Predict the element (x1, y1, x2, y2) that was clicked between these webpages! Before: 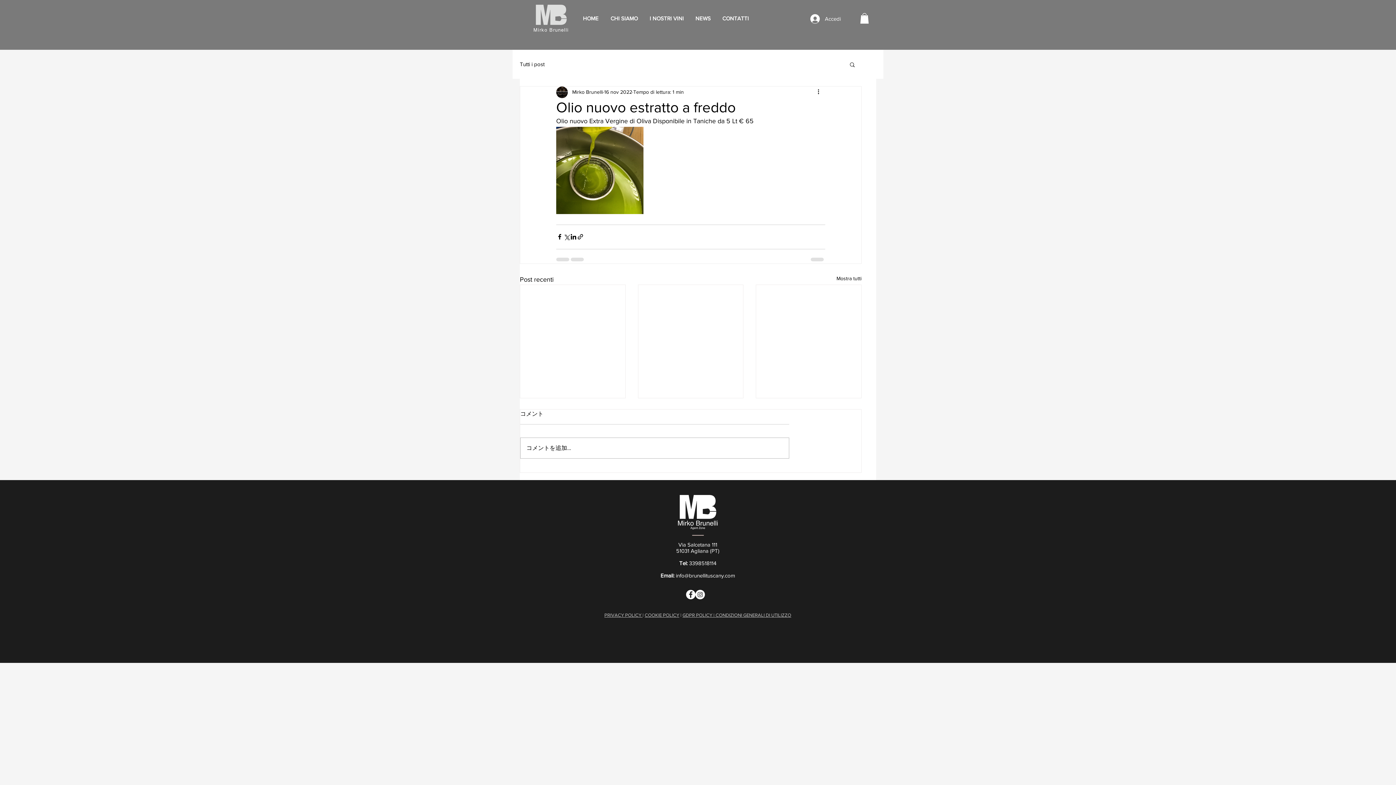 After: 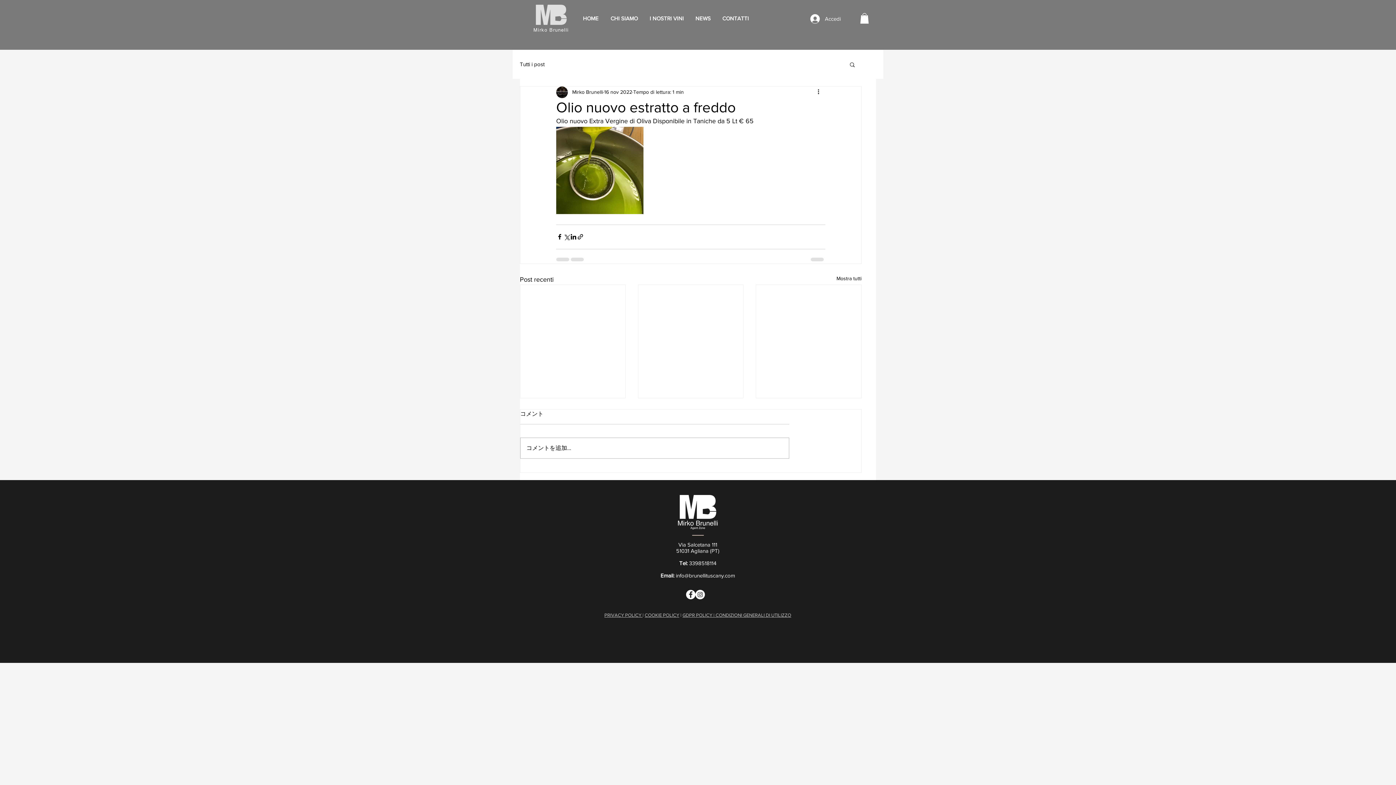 Action: label: Cerca bbox: (849, 61, 856, 67)